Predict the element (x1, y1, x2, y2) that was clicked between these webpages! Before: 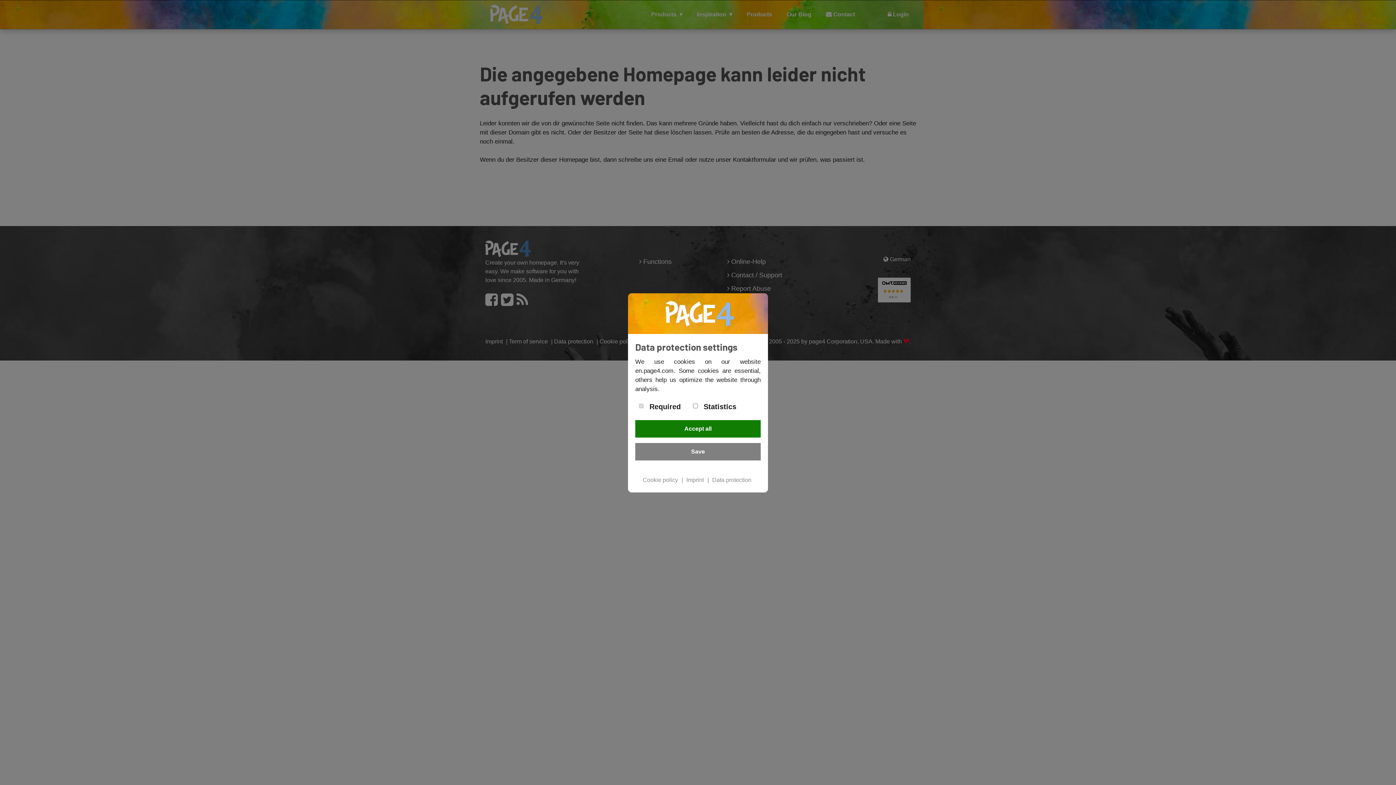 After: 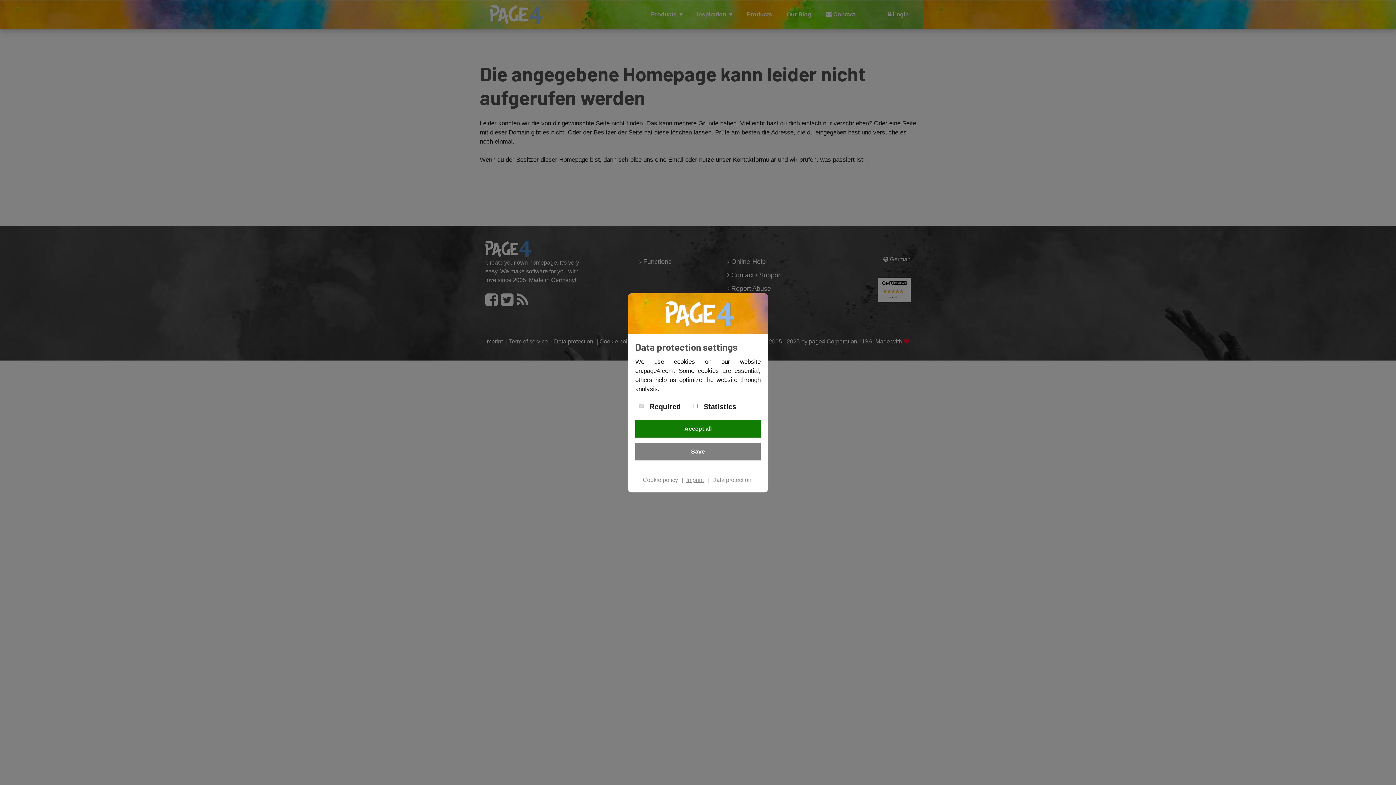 Action: bbox: (686, 476, 704, 483) label: Imprint